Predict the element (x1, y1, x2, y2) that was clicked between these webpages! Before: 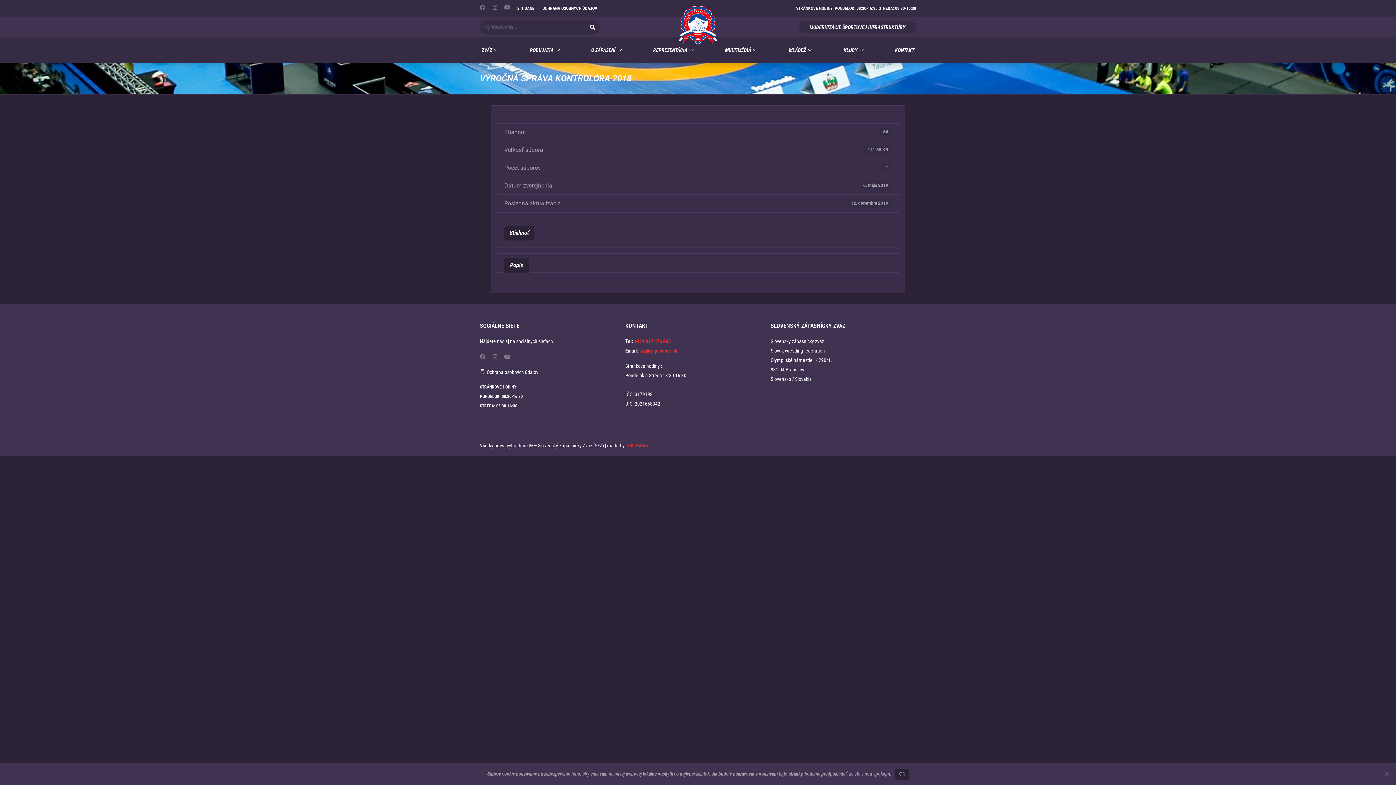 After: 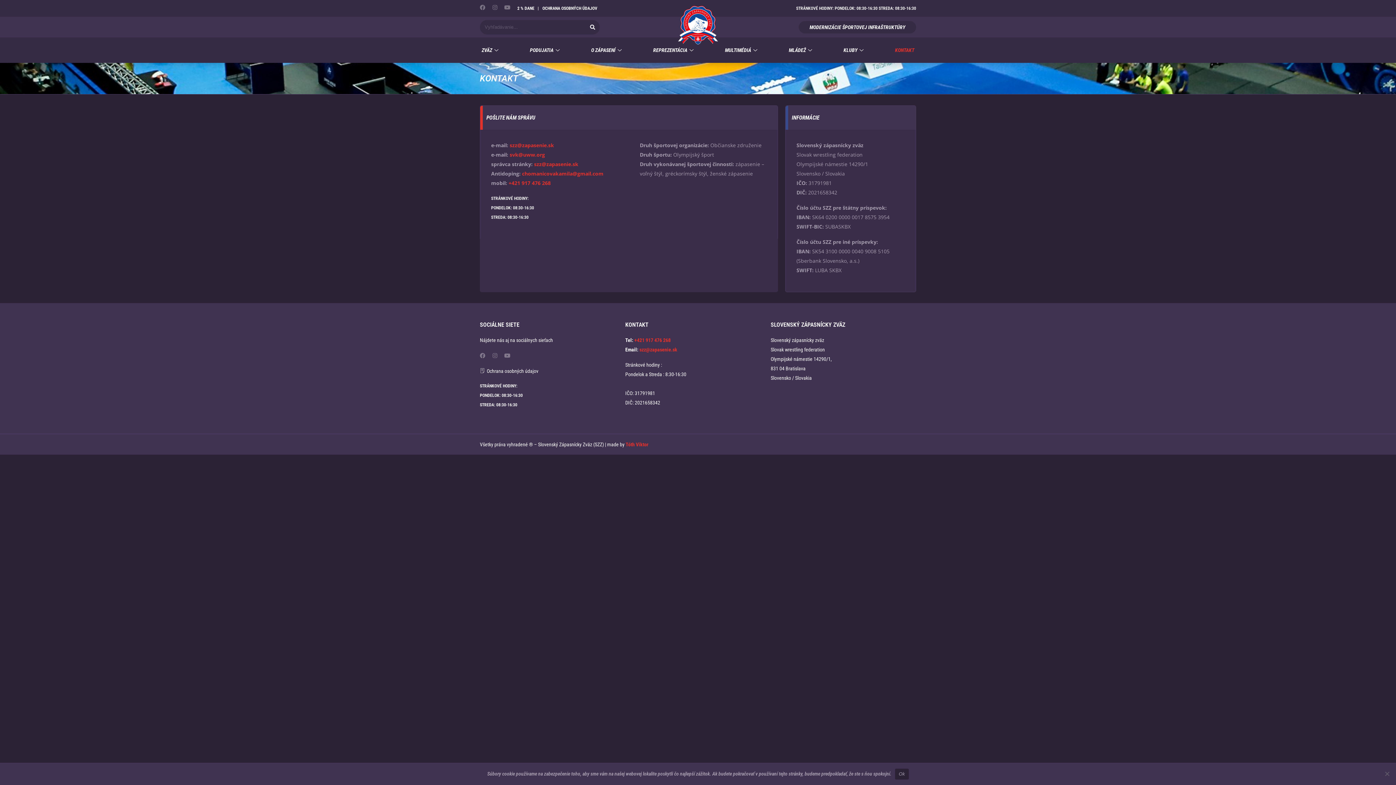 Action: bbox: (893, 44, 916, 56) label: KONTAKT